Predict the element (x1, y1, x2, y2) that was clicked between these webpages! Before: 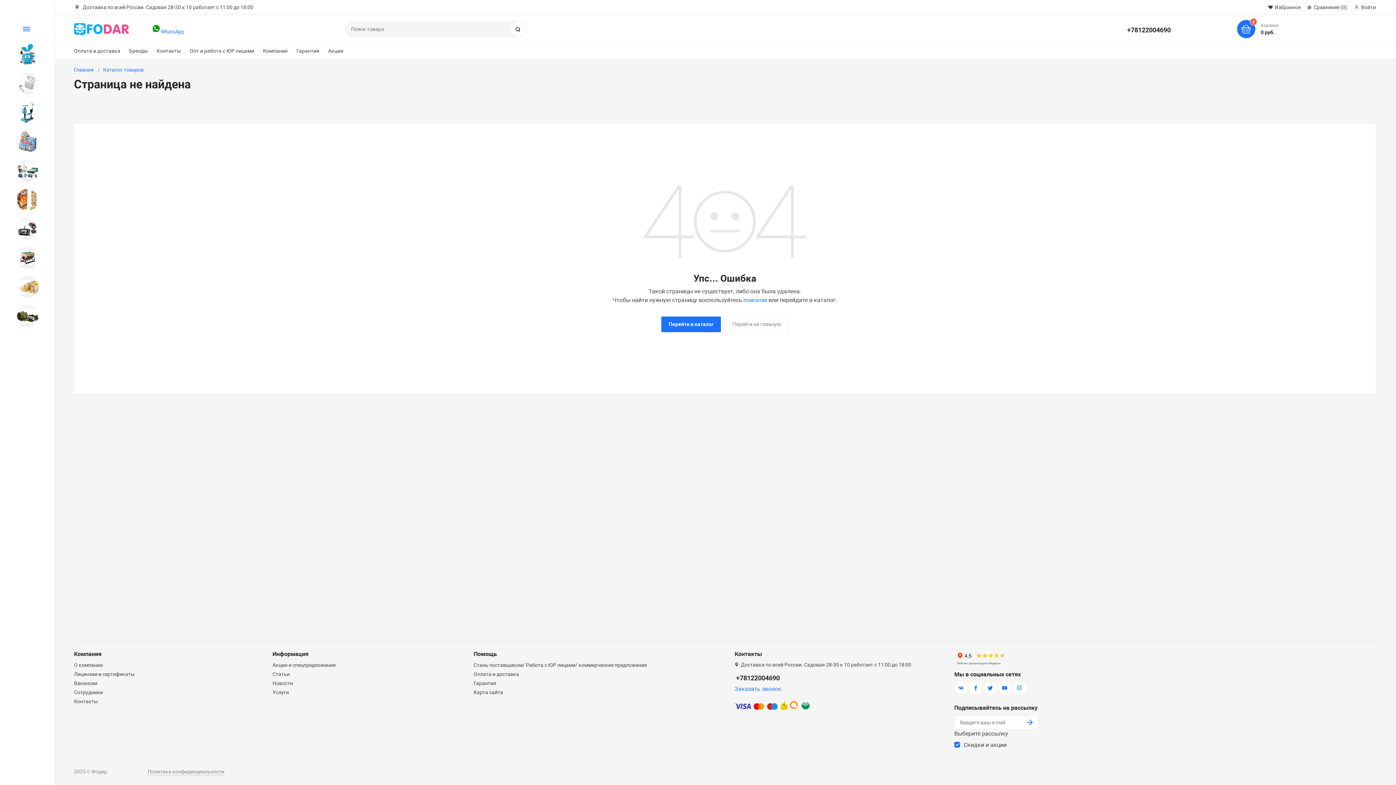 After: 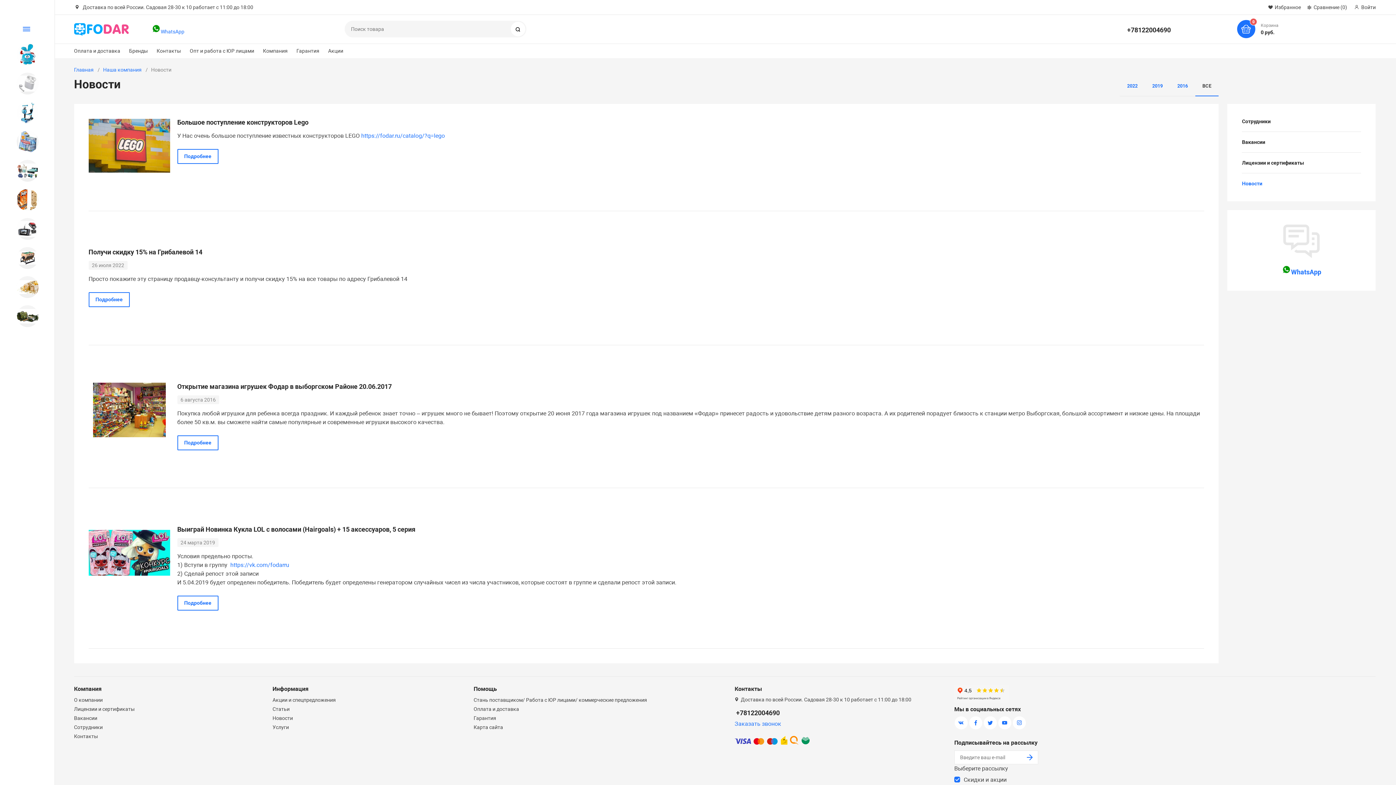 Action: label: Новости bbox: (272, 680, 293, 686)